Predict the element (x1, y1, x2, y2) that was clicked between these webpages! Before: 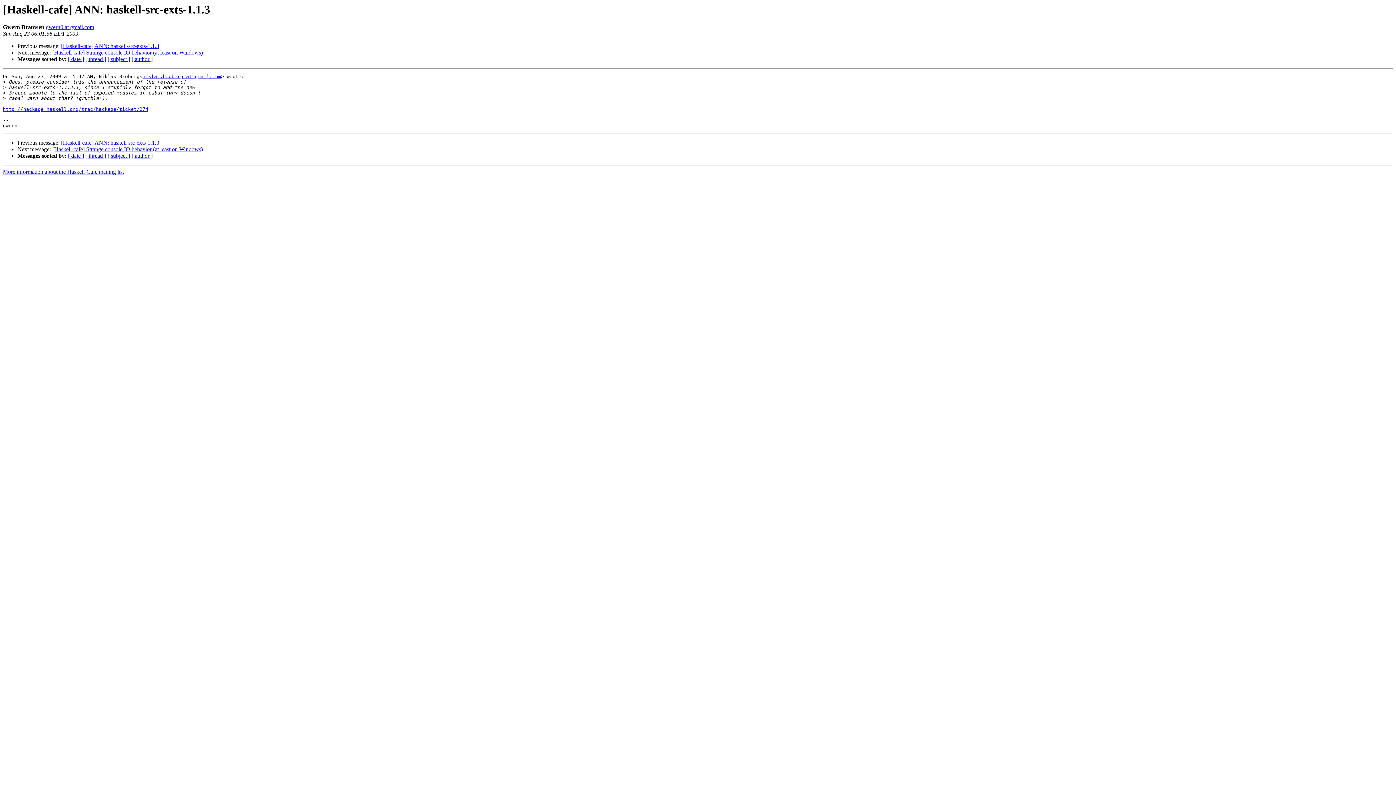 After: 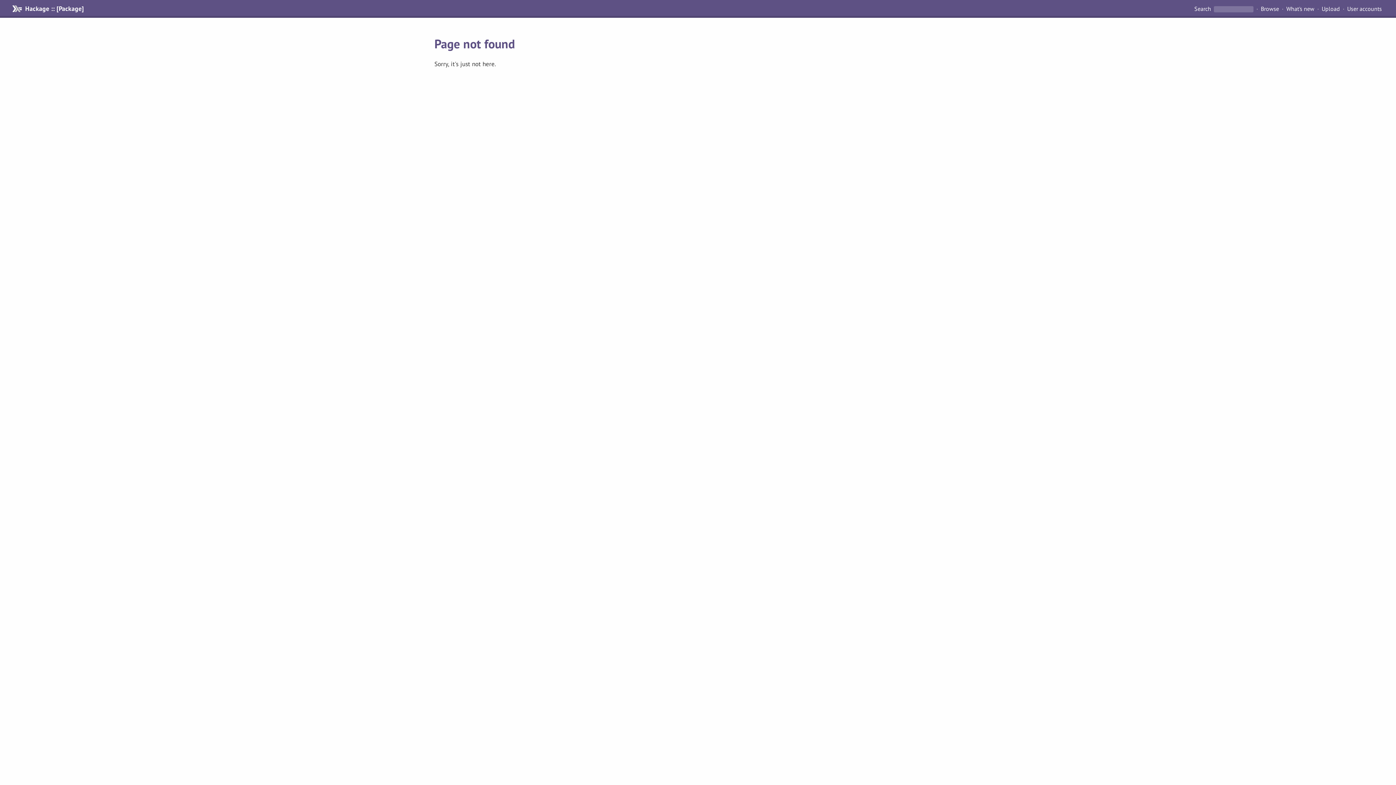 Action: label: http://hackage.haskell.org/trac/hackage/ticket/274 bbox: (2, 106, 148, 112)